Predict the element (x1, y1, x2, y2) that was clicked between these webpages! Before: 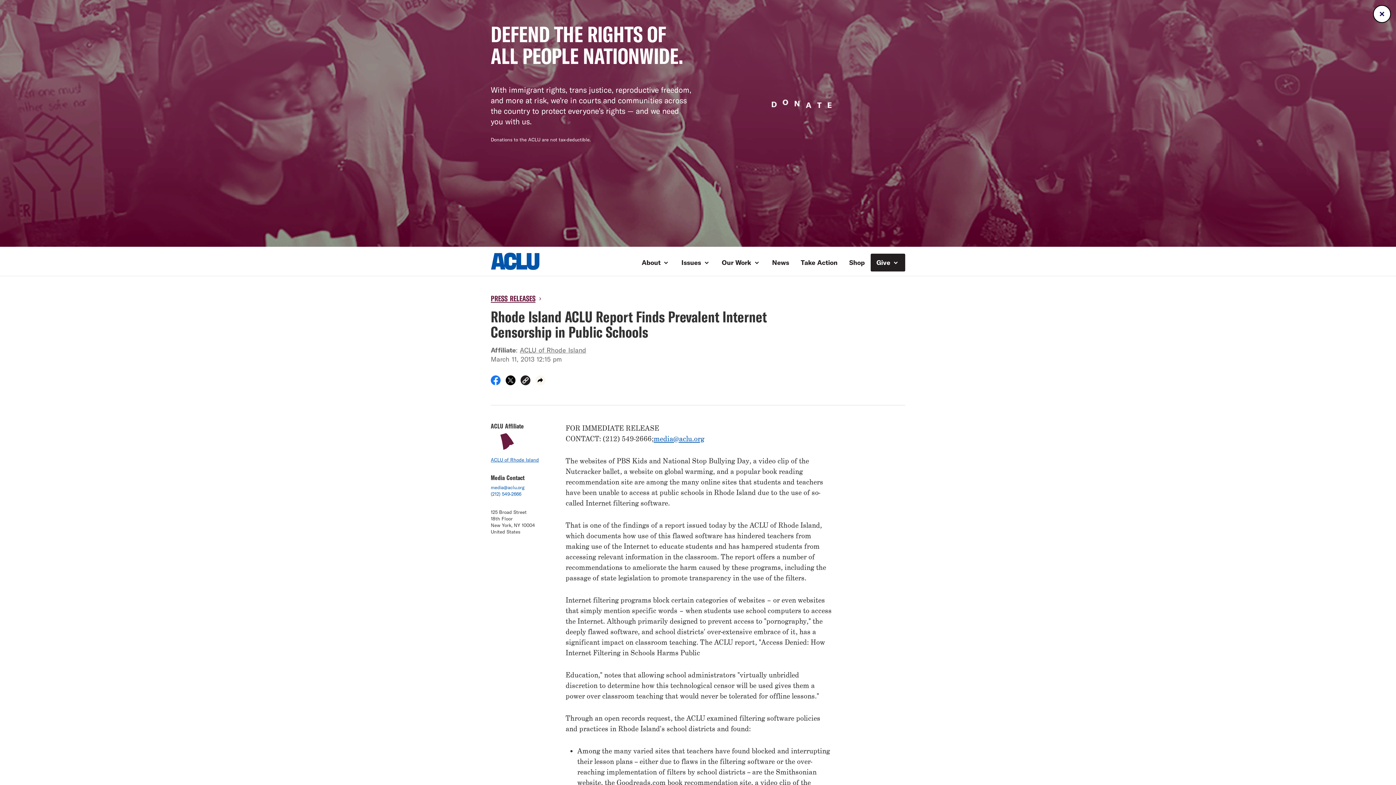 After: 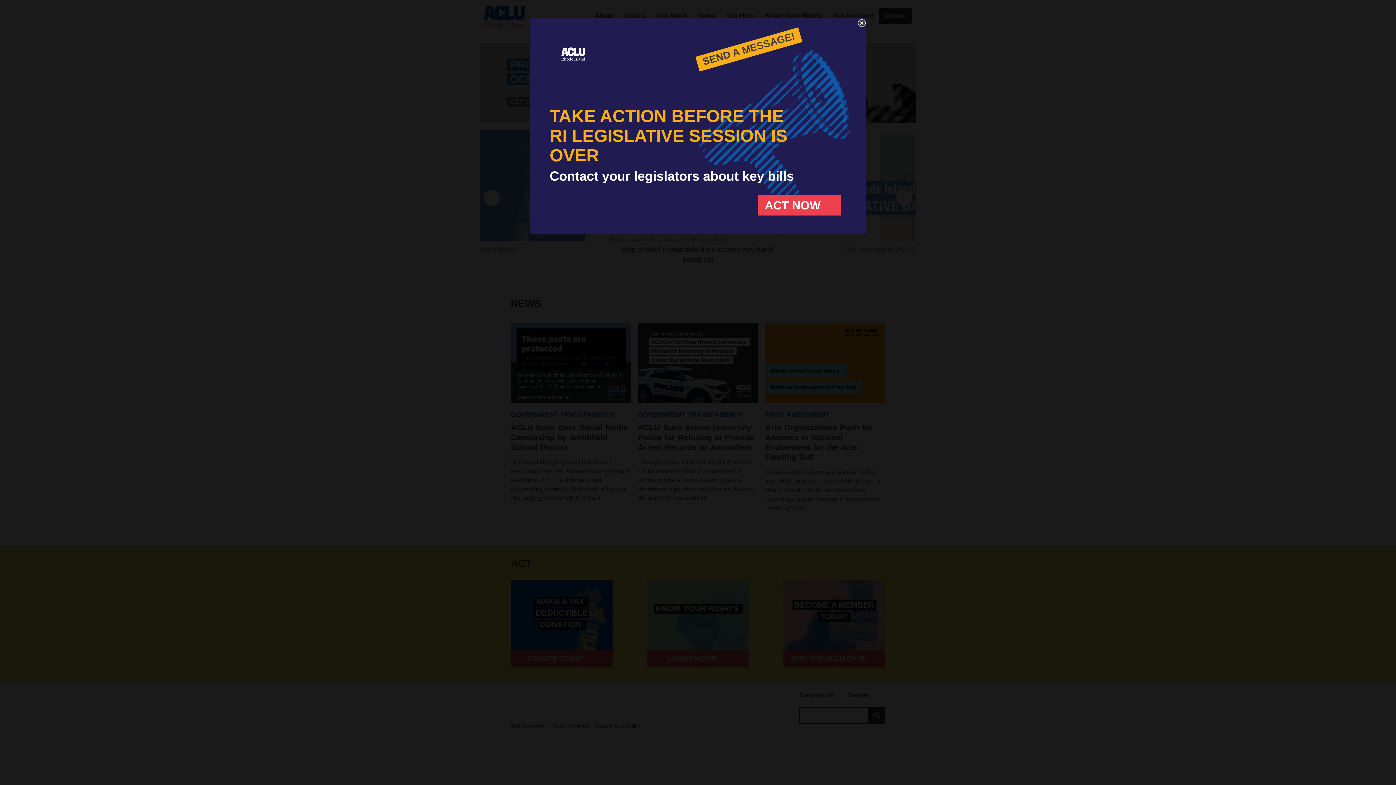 Action: label: ACLU of Rhode Island bbox: (490, 432, 539, 463)